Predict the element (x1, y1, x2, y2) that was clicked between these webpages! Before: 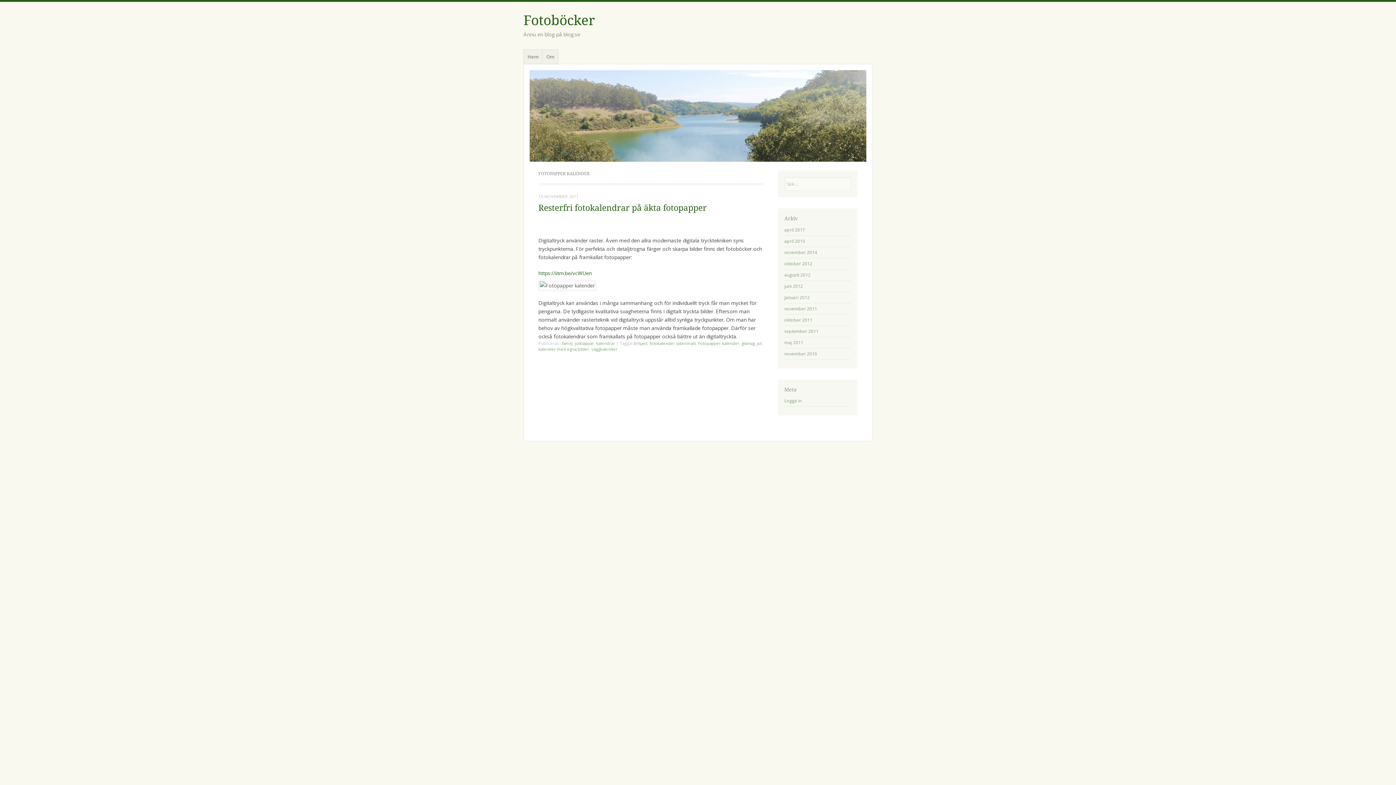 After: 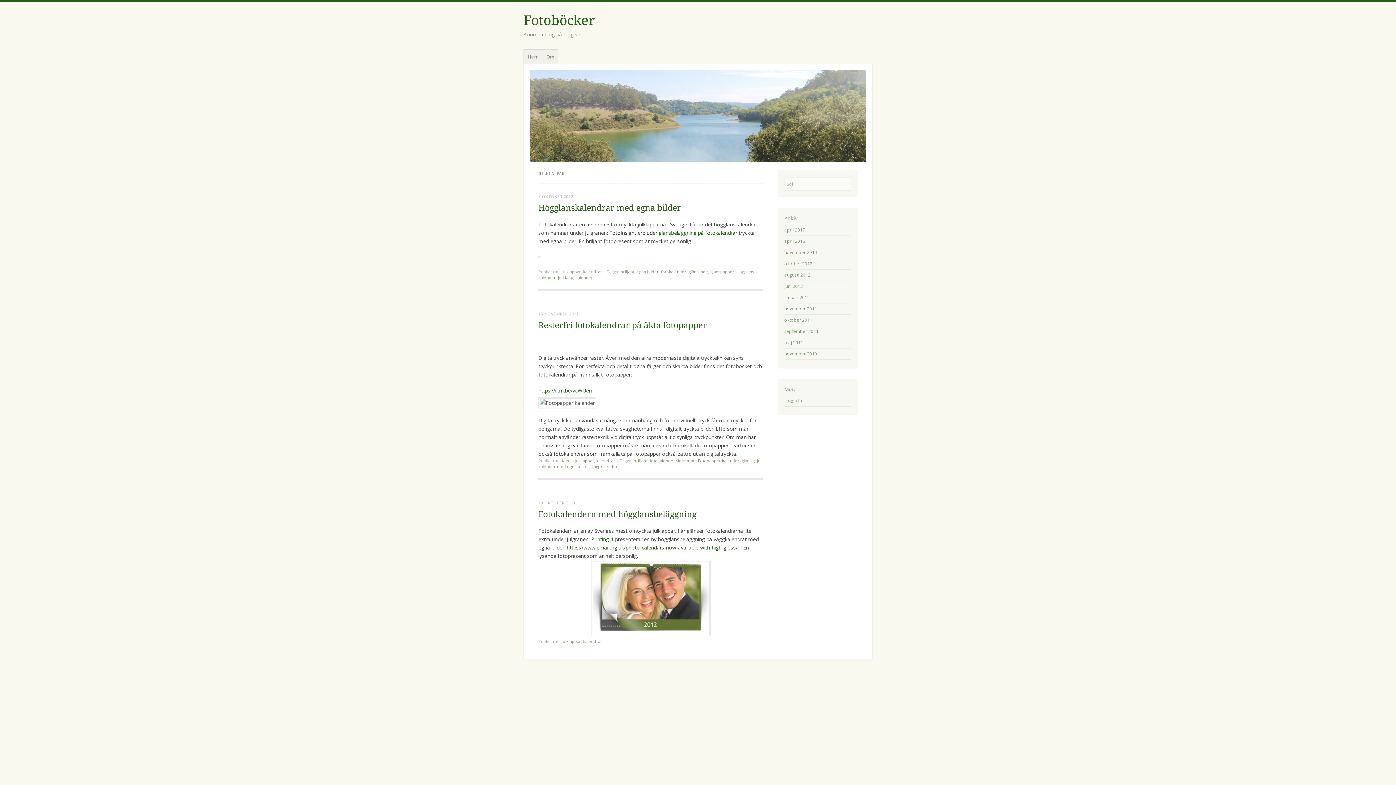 Action: label: julklappar bbox: (574, 340, 594, 346)